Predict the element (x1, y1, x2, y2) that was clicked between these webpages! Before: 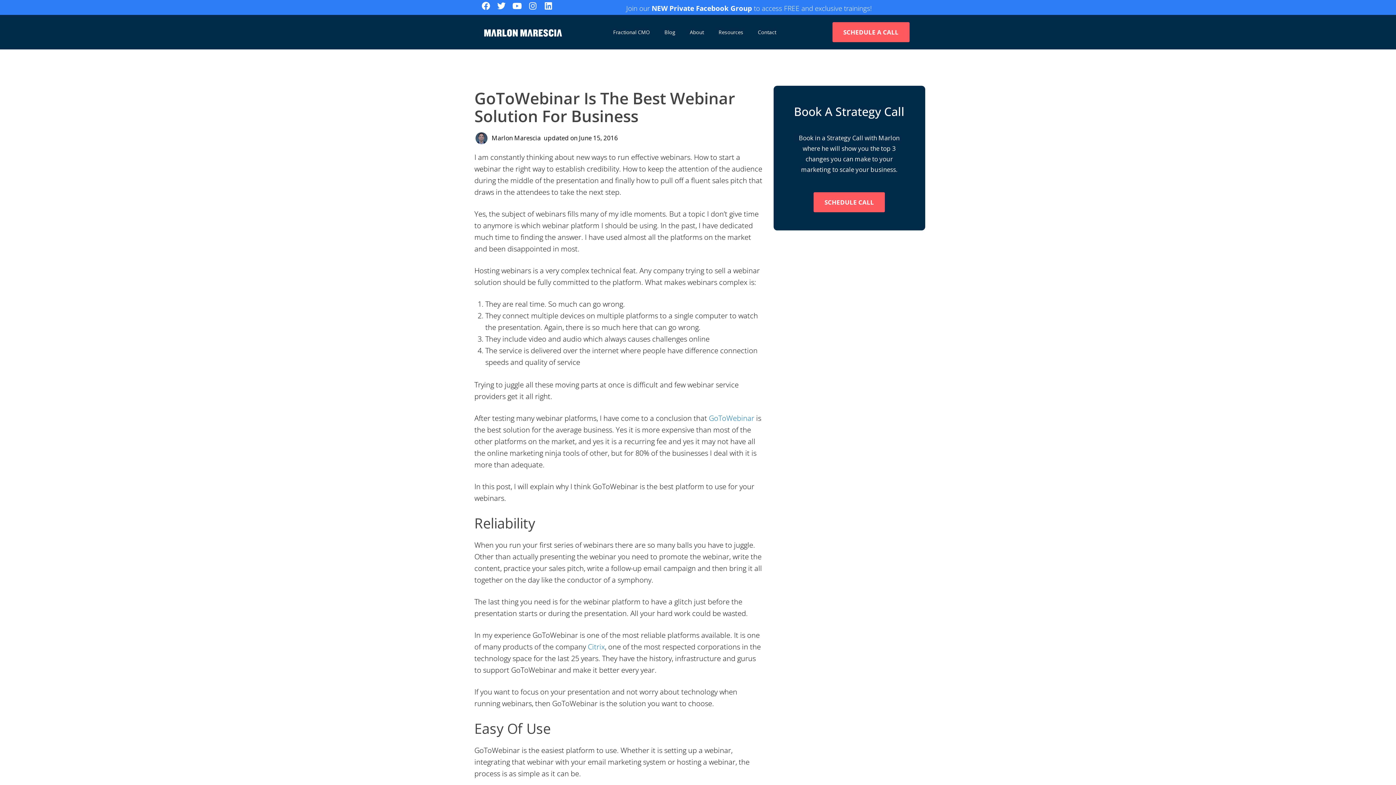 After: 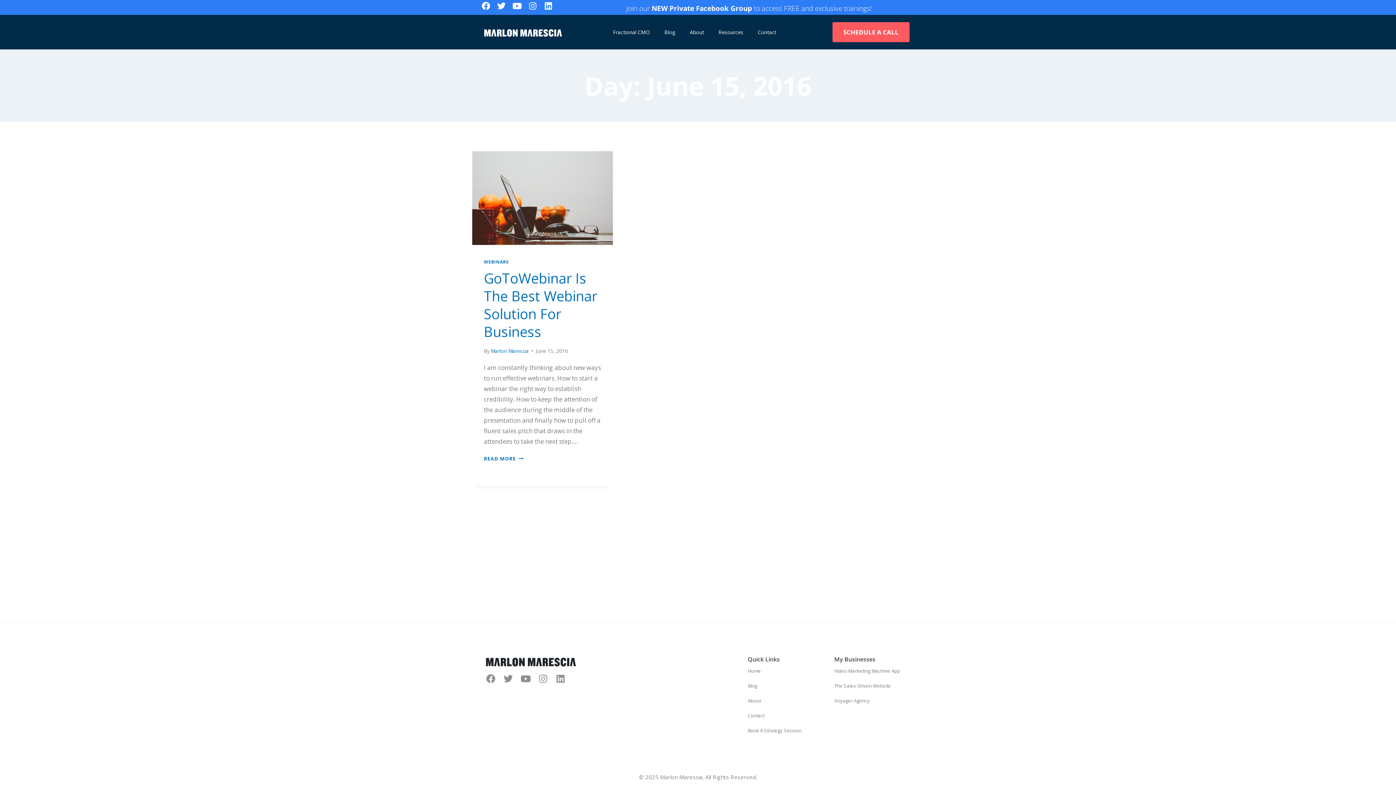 Action: label: updated on June 15, 2016 bbox: (540, 132, 618, 143)